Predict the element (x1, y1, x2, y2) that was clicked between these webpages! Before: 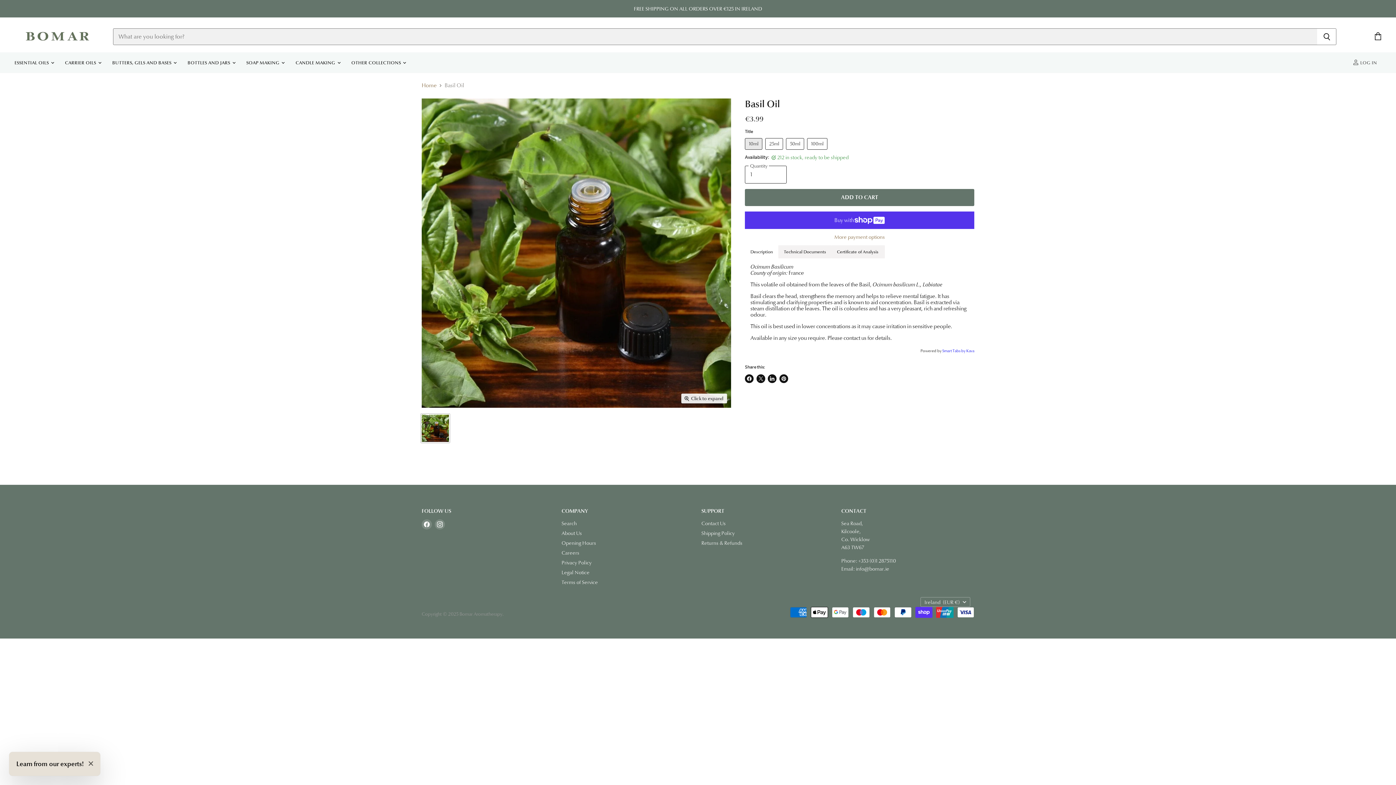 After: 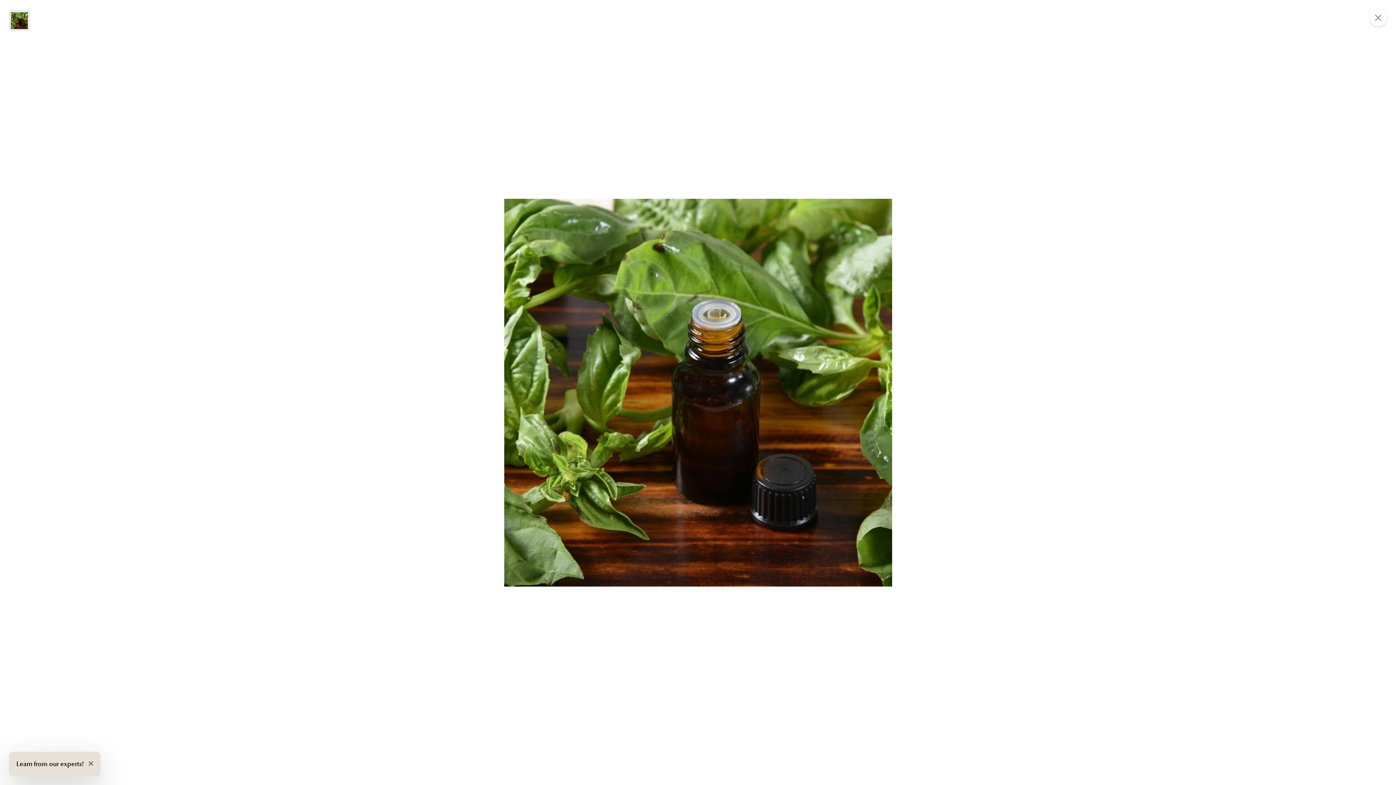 Action: bbox: (681, 393, 727, 403) label: Click to expand